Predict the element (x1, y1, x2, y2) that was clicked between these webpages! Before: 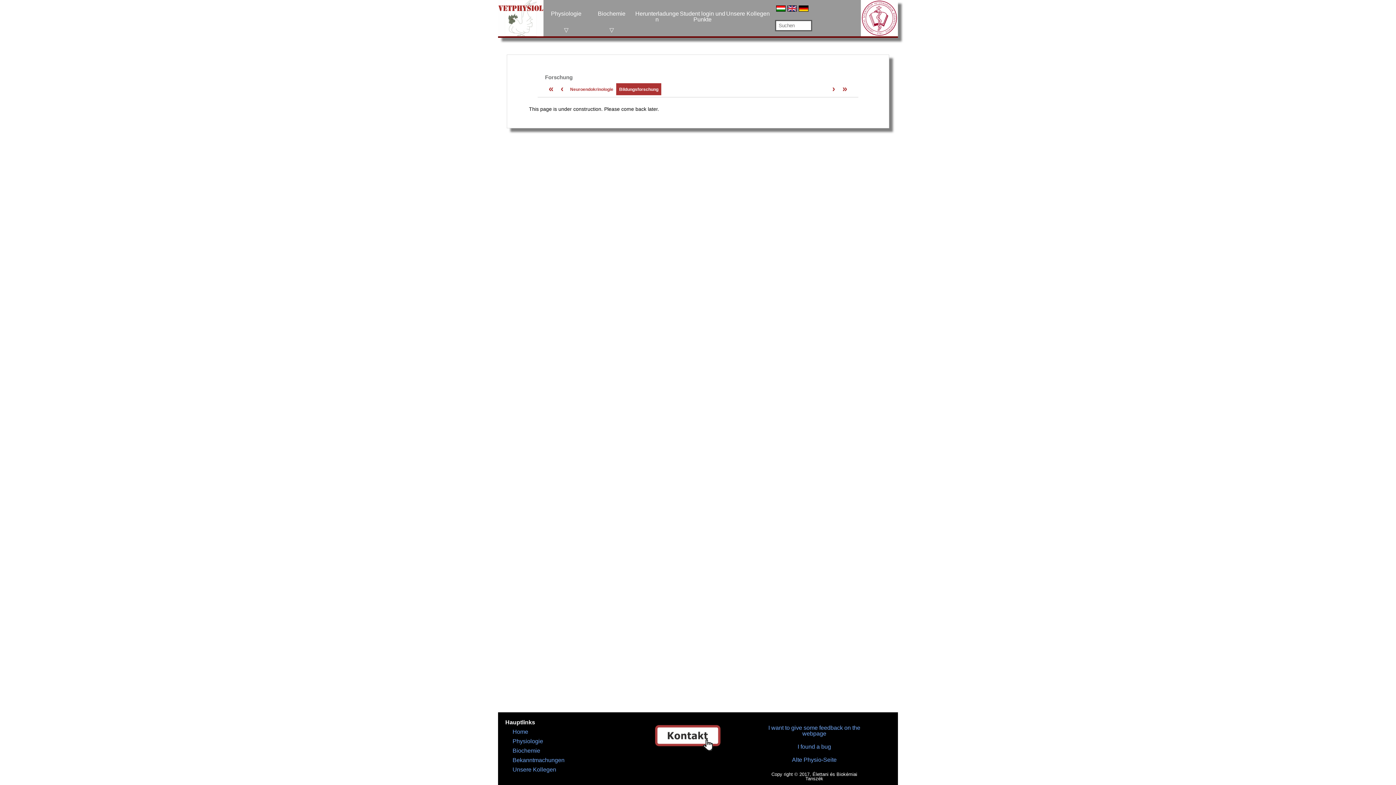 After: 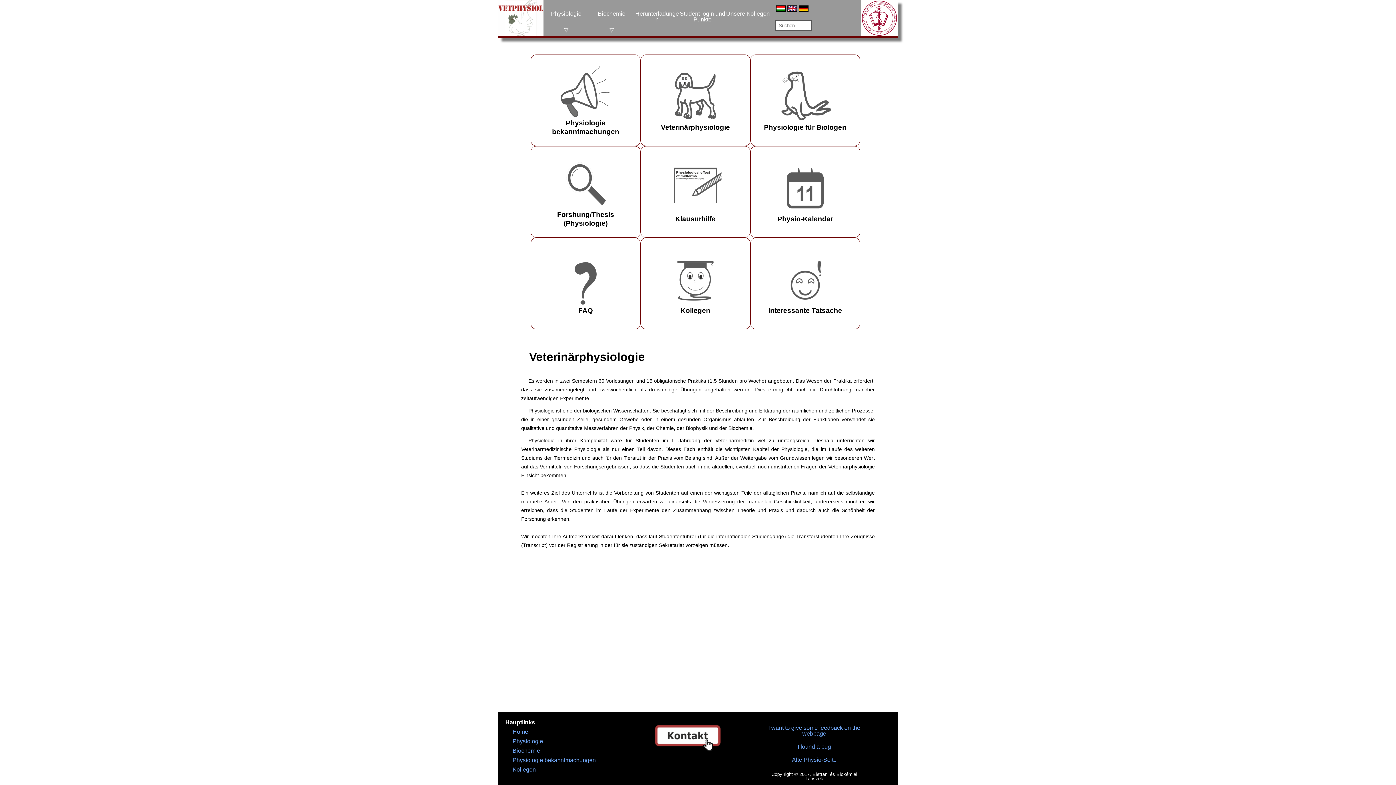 Action: label: Physiologie bbox: (543, 10, 589, 16)